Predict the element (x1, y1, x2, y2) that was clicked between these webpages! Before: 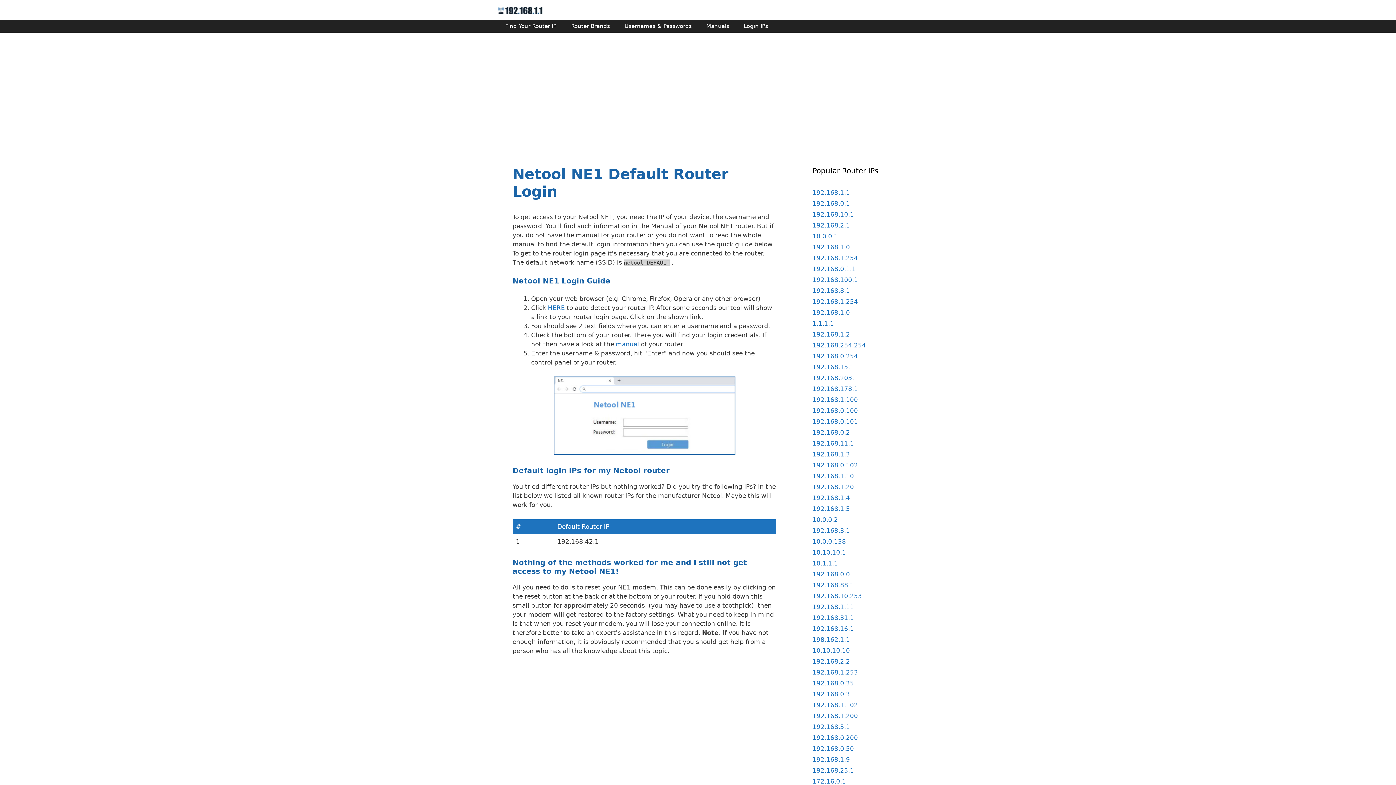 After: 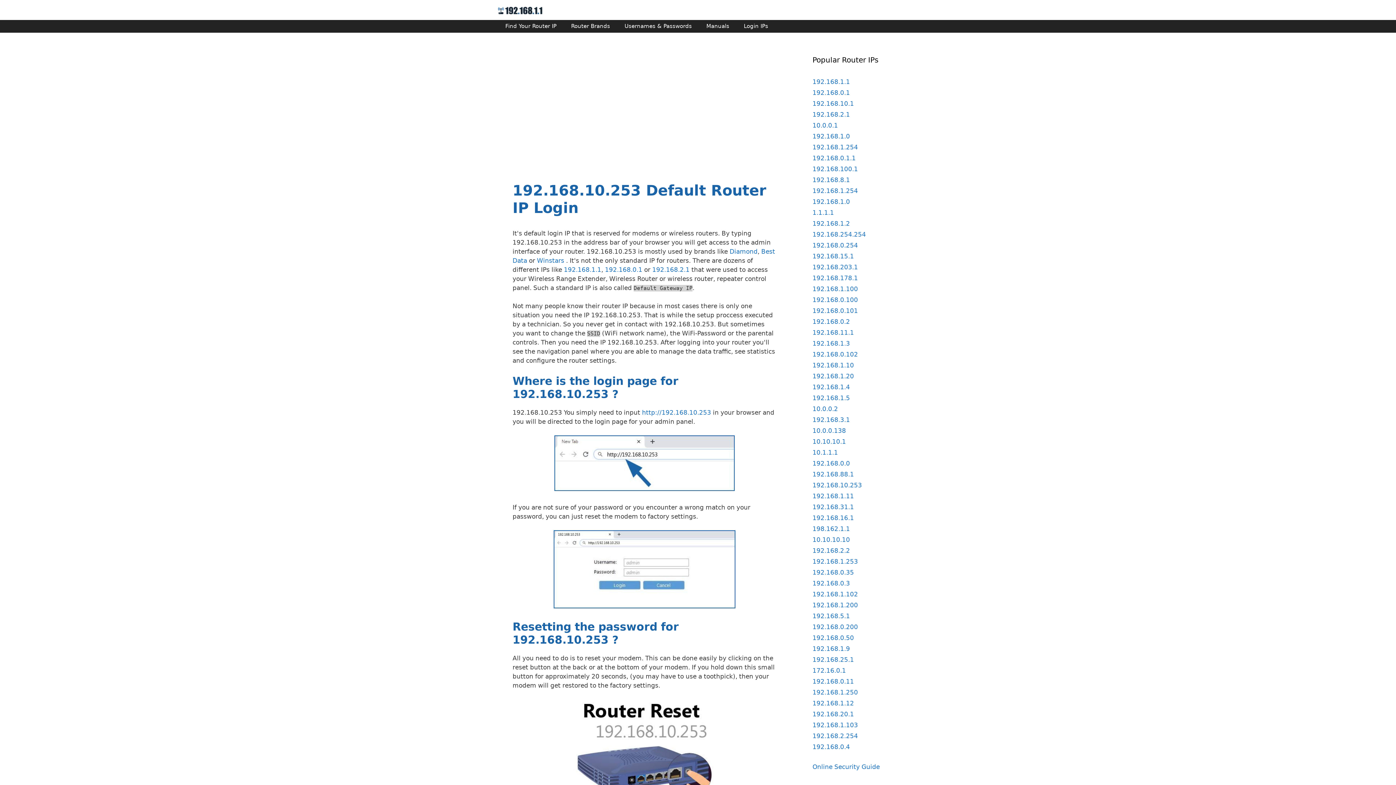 Action: bbox: (812, 592, 862, 600) label: 192.168.10.253